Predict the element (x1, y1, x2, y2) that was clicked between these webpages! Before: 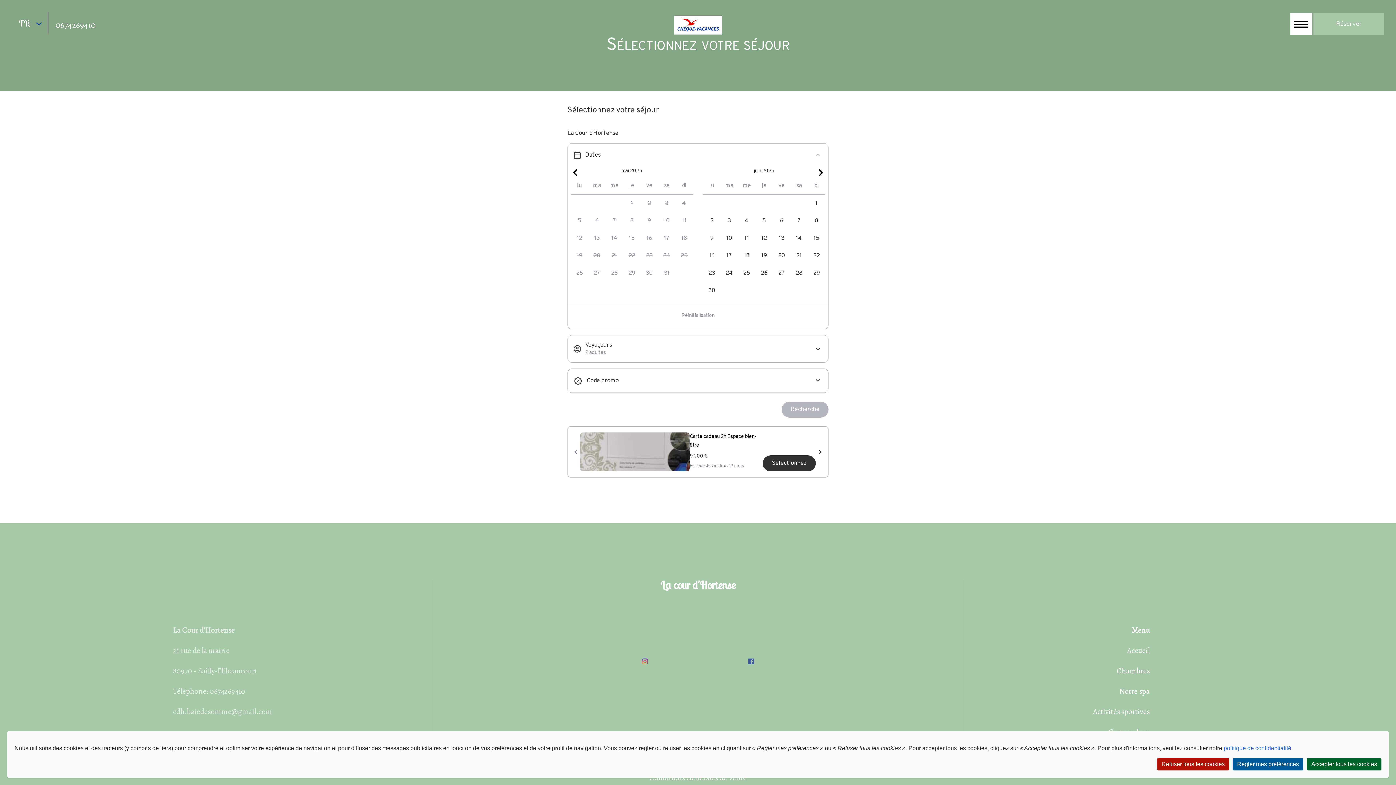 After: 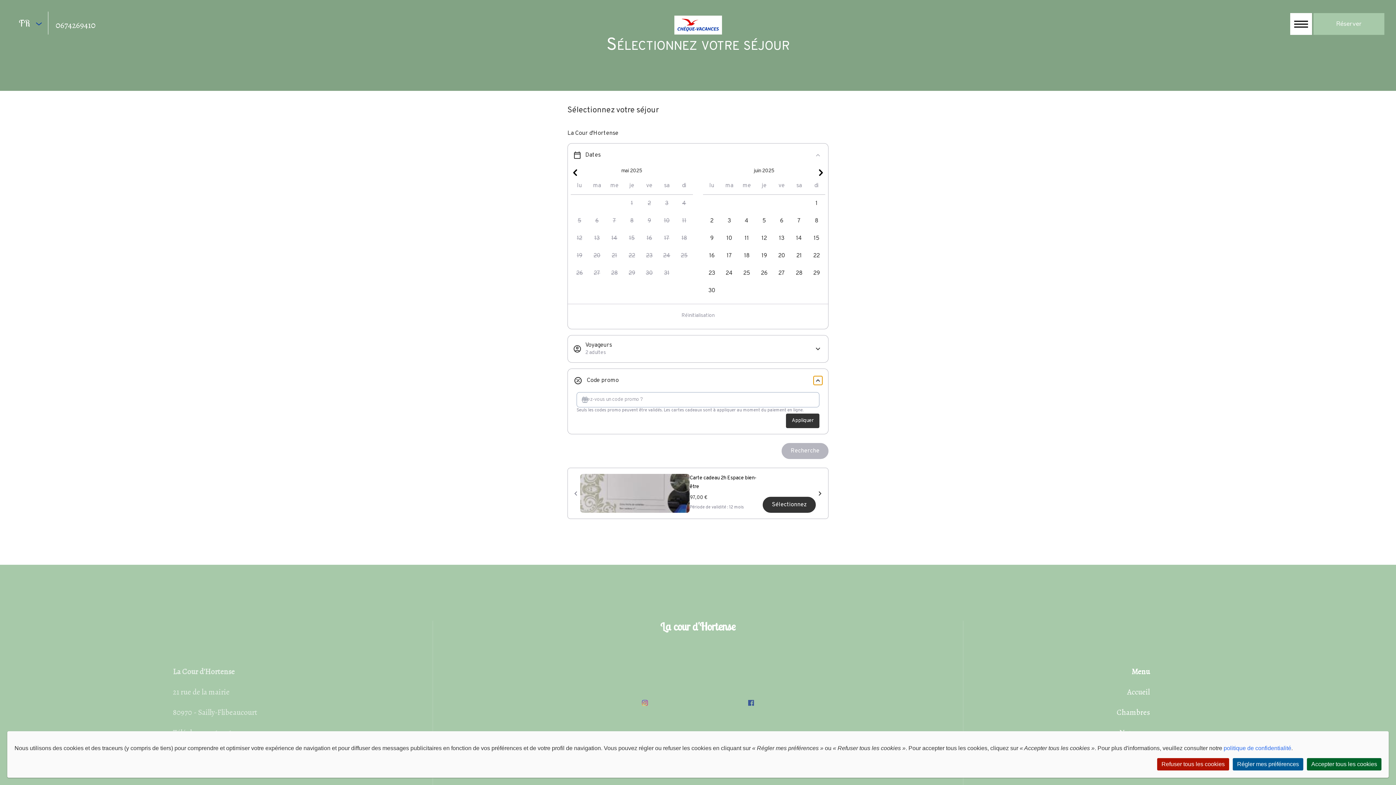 Action: bbox: (813, 376, 822, 385)